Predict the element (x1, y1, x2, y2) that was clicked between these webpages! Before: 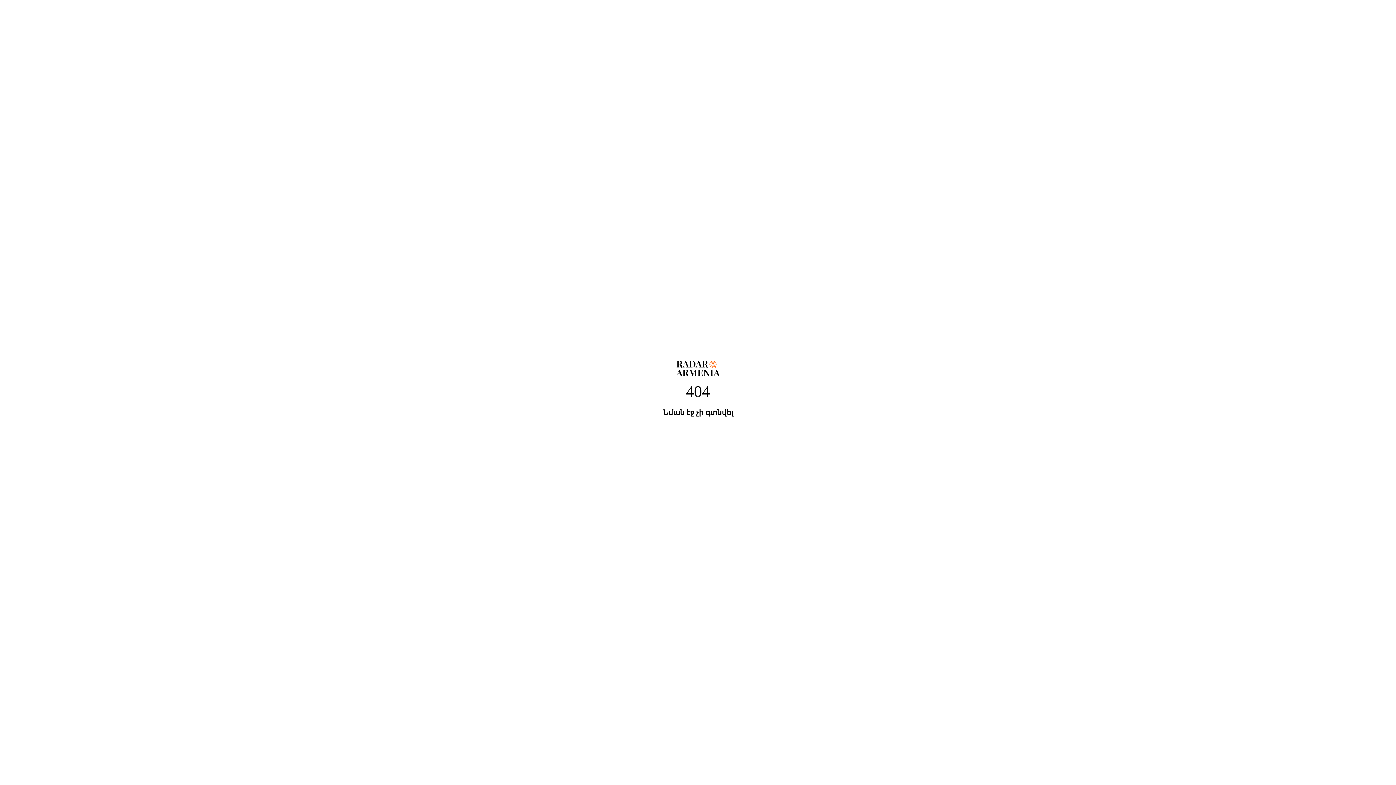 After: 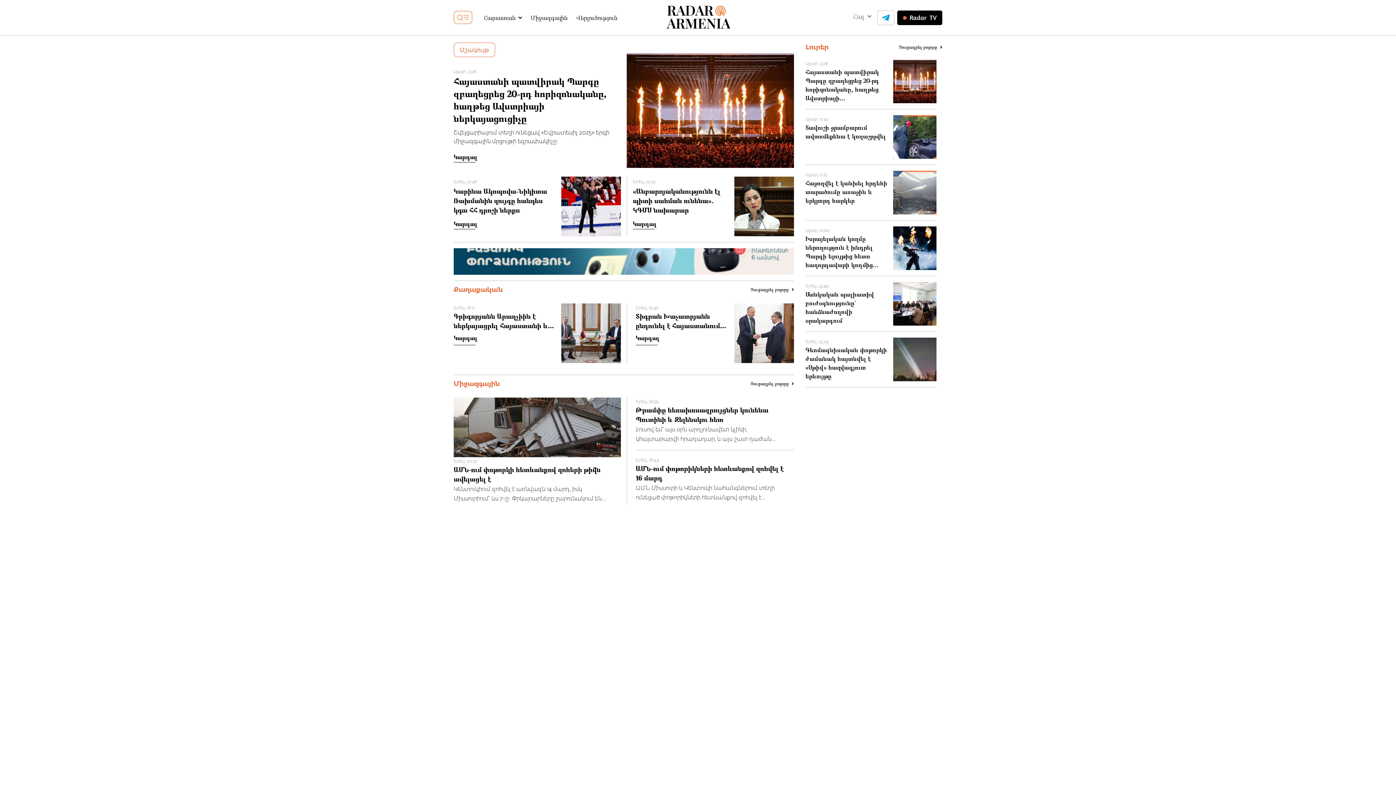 Action: bbox: (676, 360, 720, 382)